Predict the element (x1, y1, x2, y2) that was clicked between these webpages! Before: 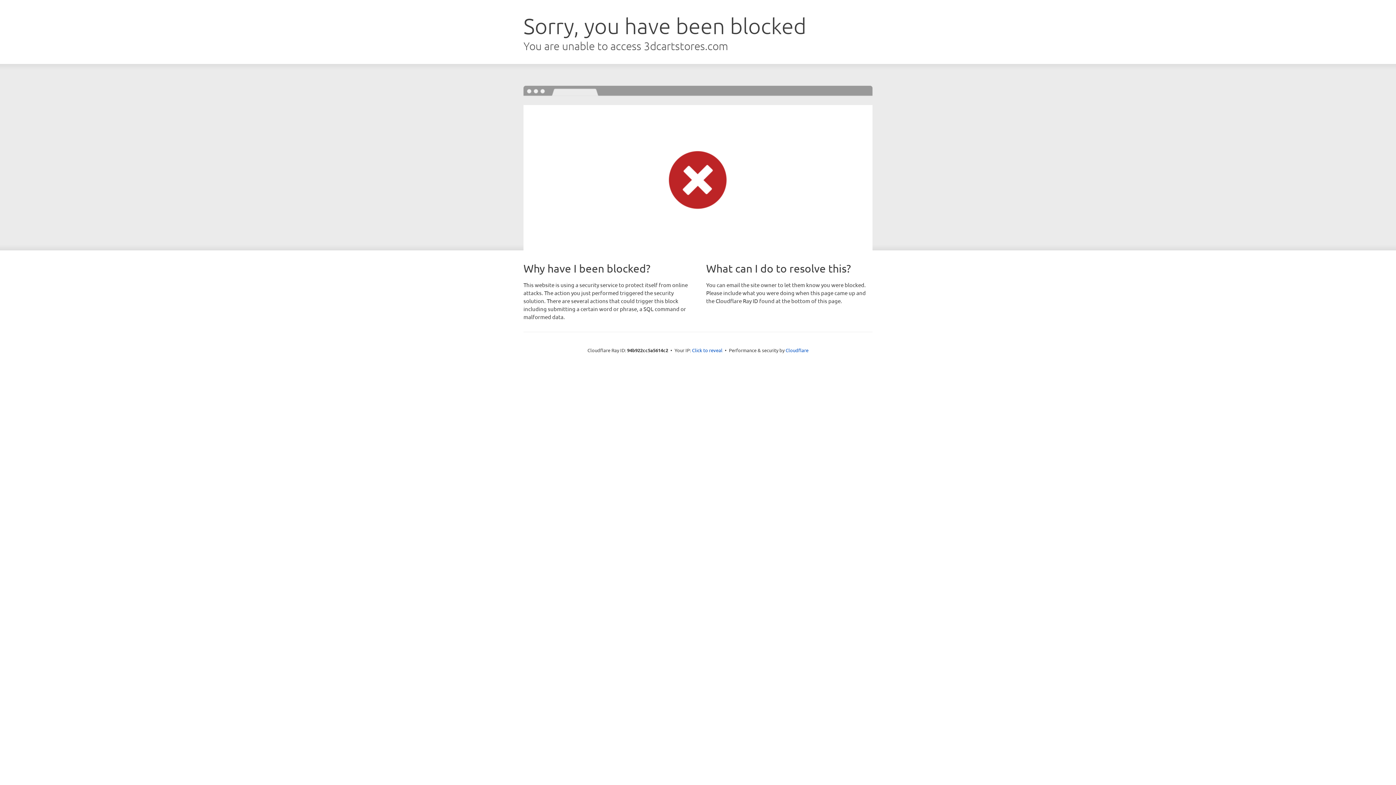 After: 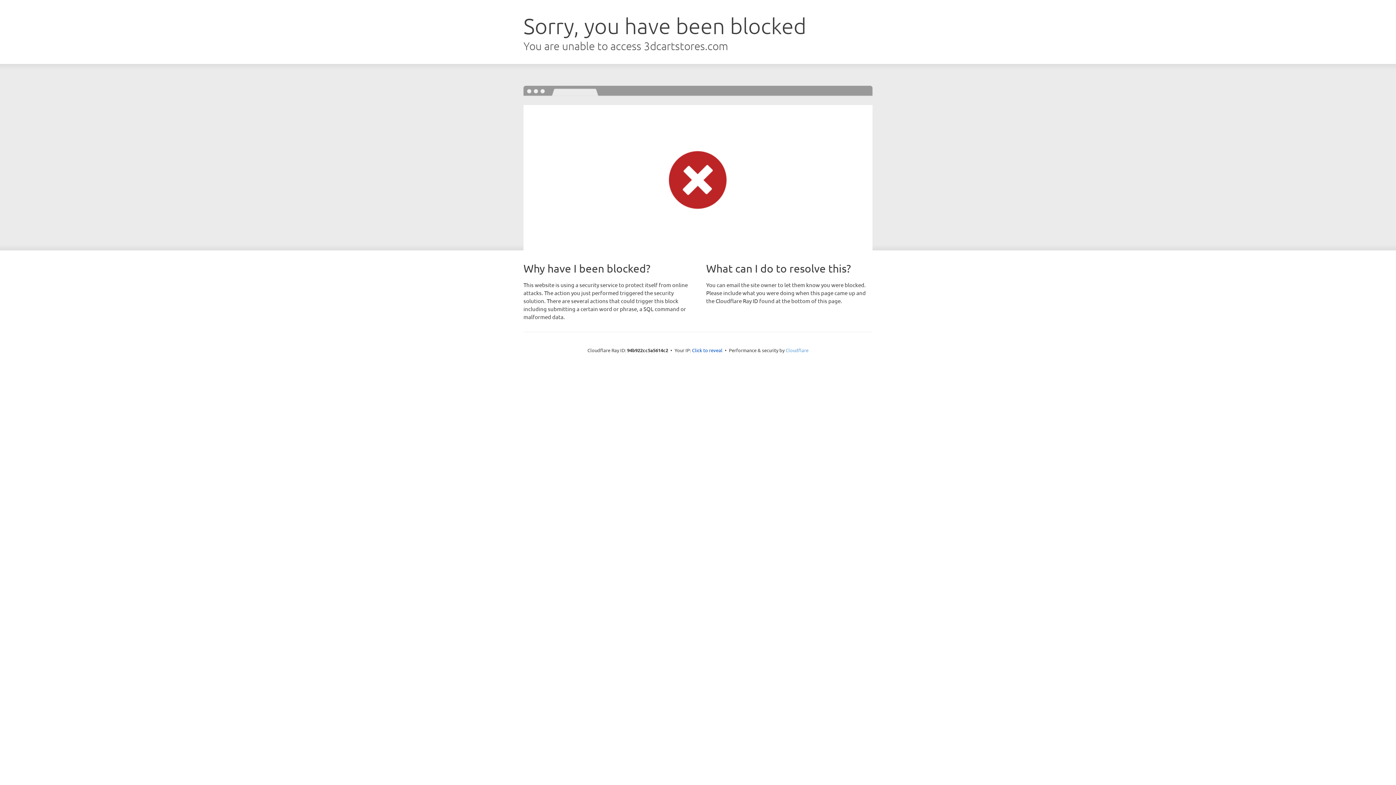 Action: bbox: (785, 347, 808, 353) label: Cloudflare